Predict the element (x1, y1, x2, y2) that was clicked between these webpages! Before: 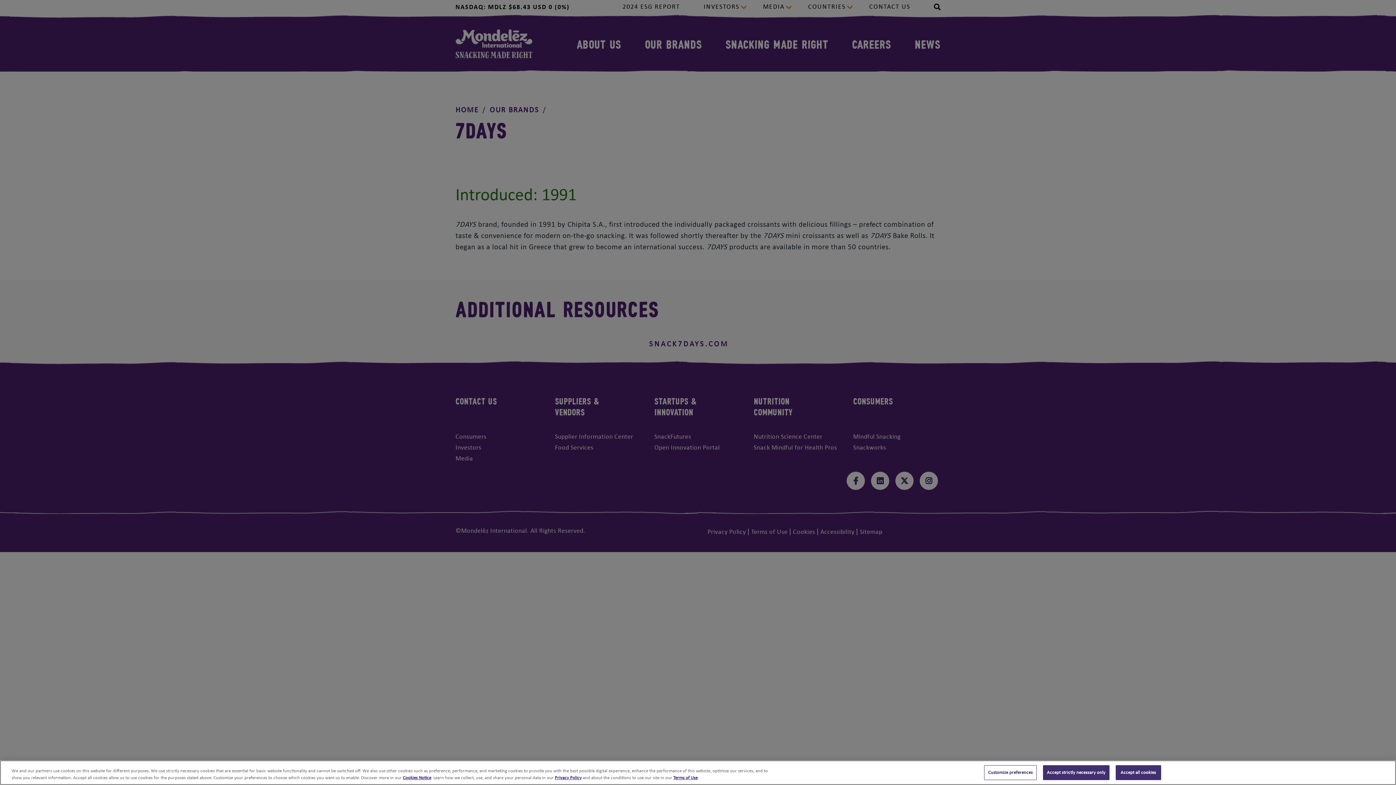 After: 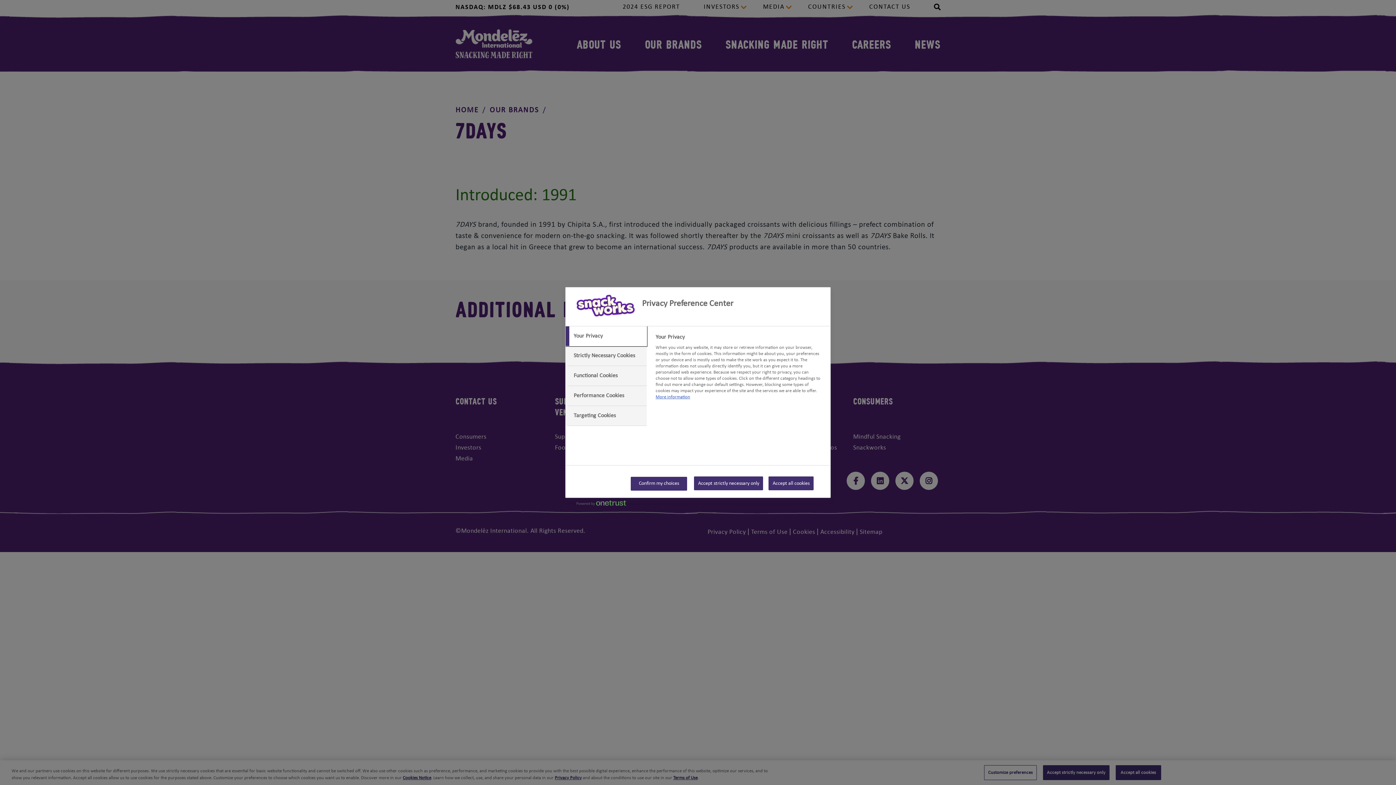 Action: label: Customize preferences, Opens the preference center dialog bbox: (984, 765, 1036, 780)